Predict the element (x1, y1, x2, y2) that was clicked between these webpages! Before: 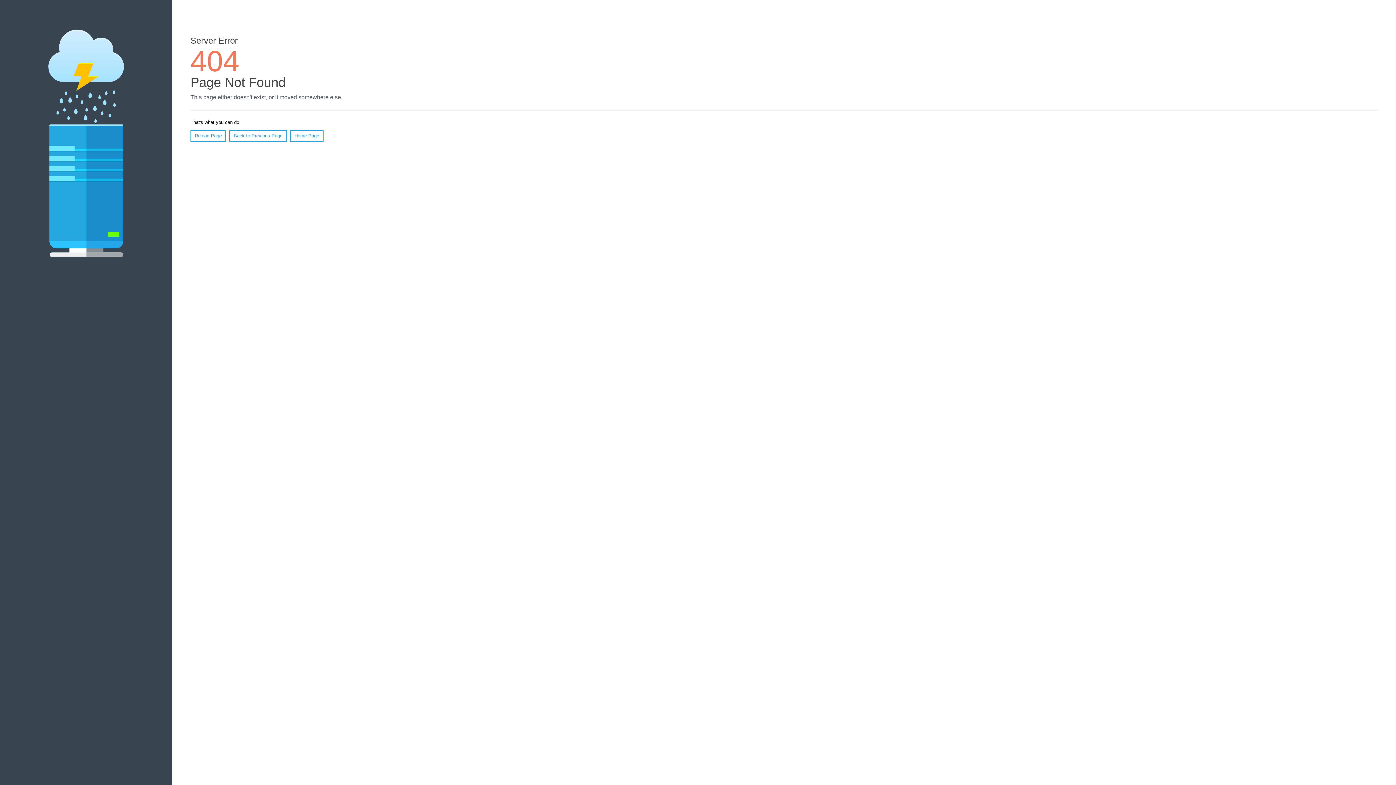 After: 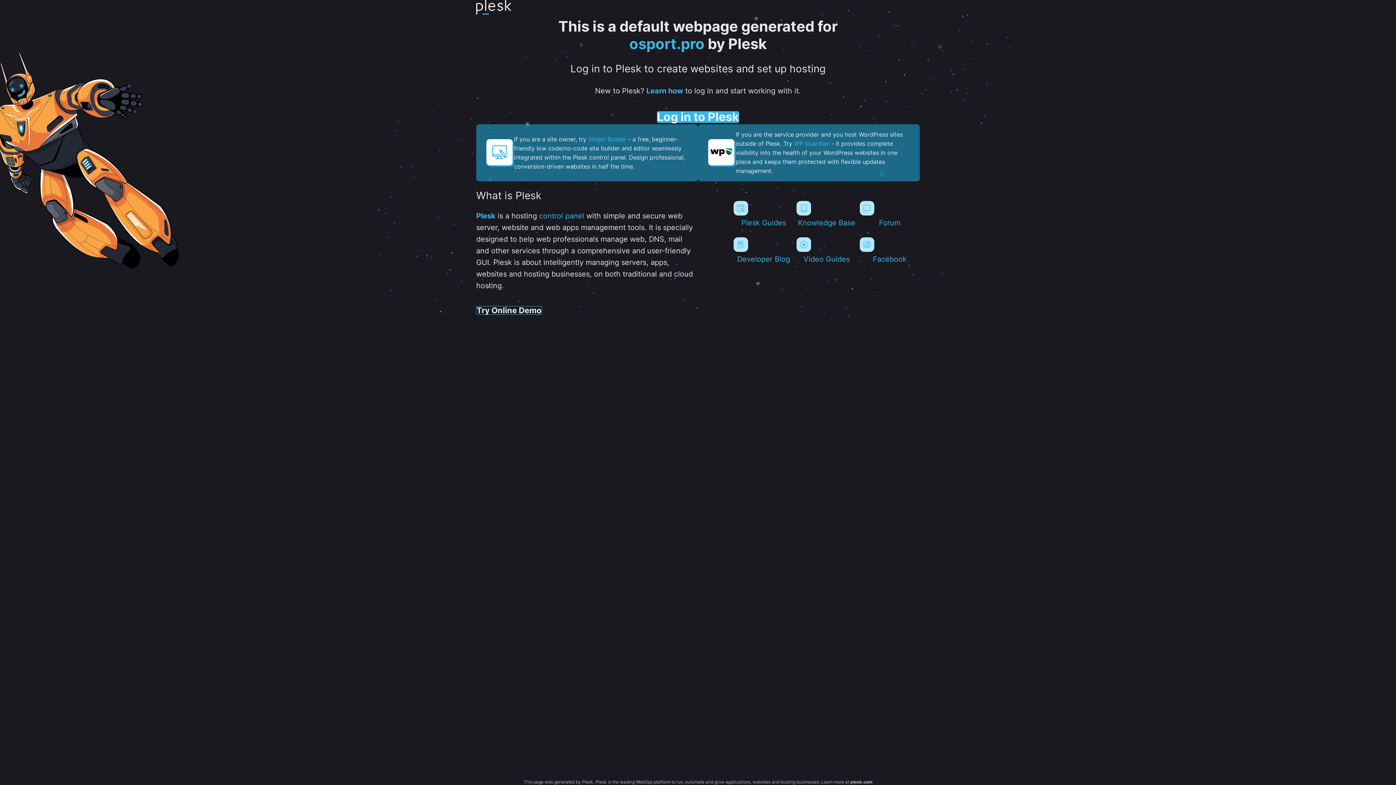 Action: bbox: (290, 130, 323, 141) label: Home Page